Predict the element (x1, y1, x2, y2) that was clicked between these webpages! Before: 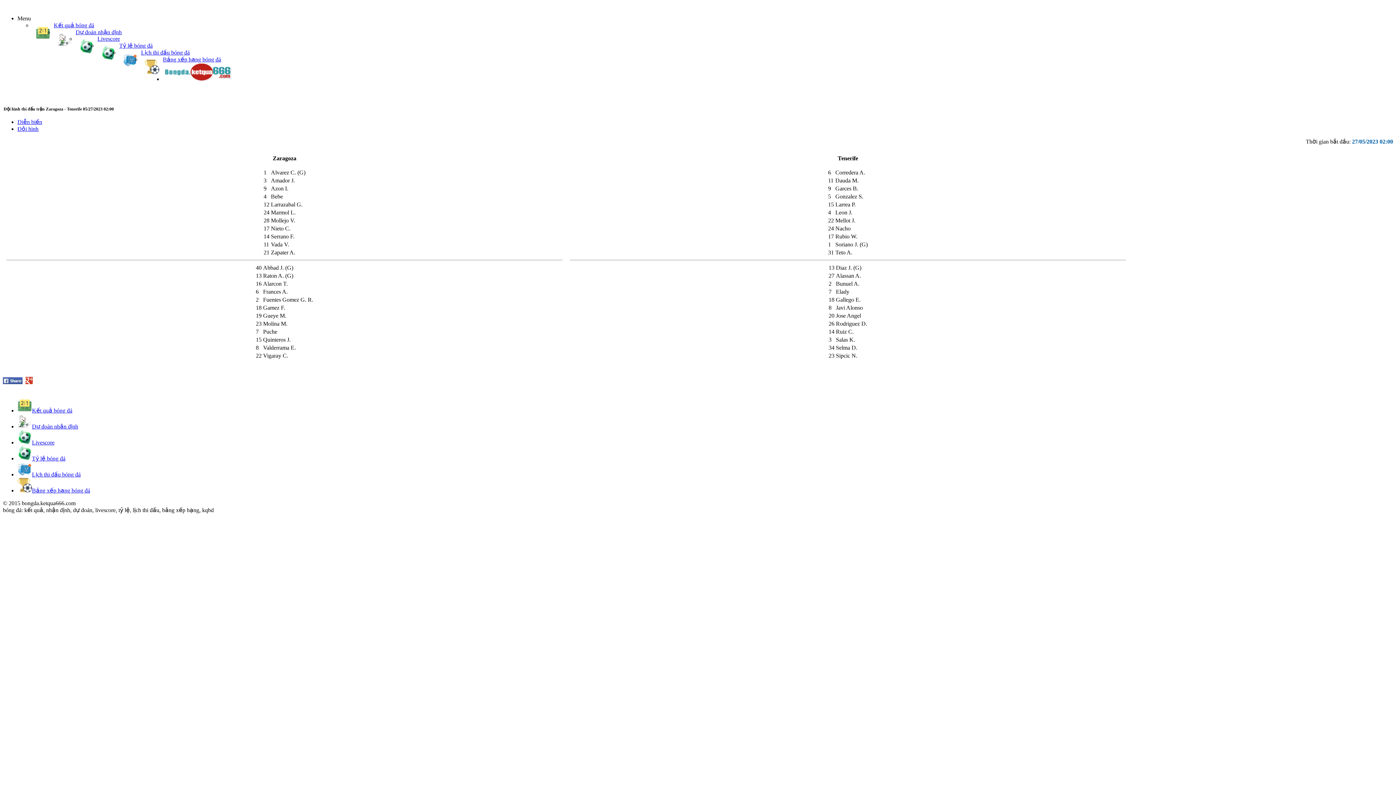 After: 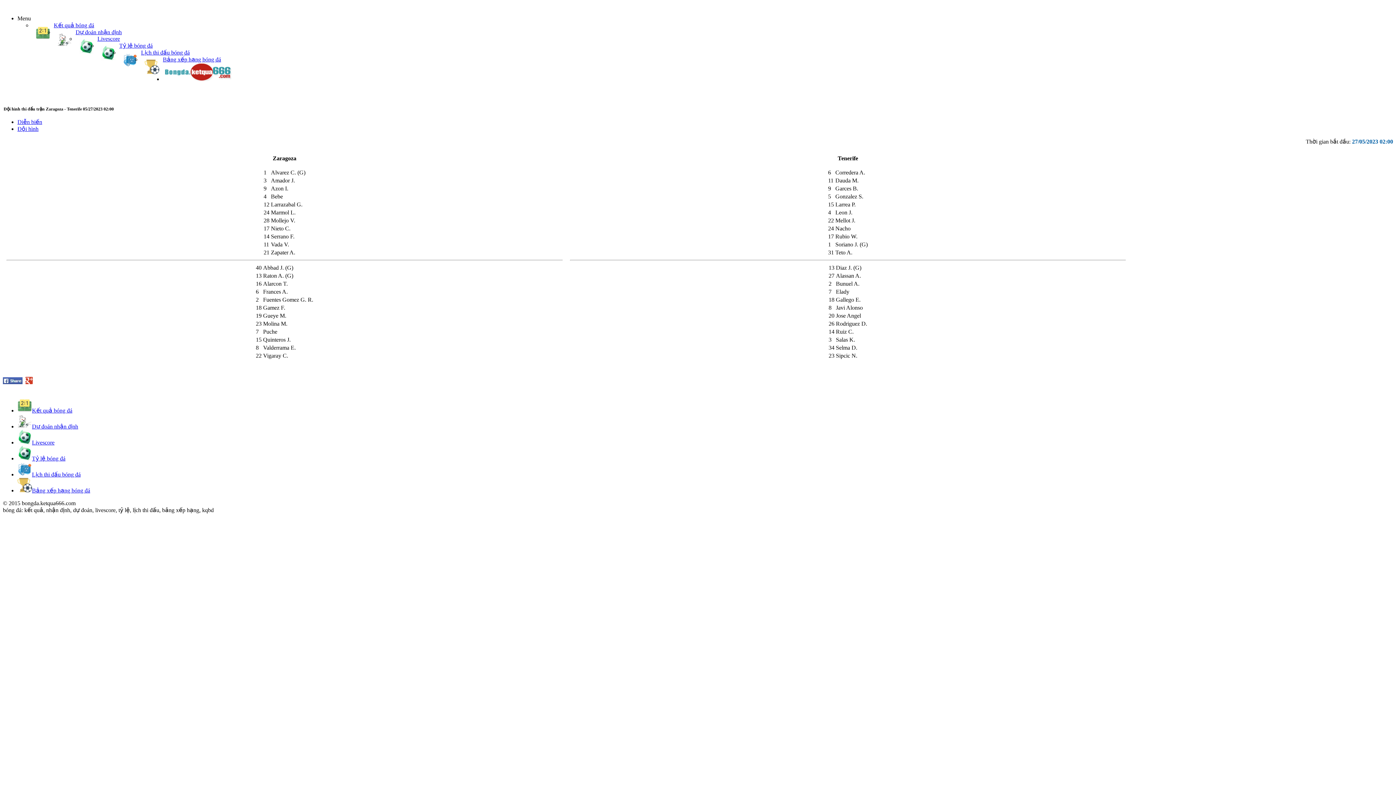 Action: bbox: (17, 125, 38, 132) label: Đội hình